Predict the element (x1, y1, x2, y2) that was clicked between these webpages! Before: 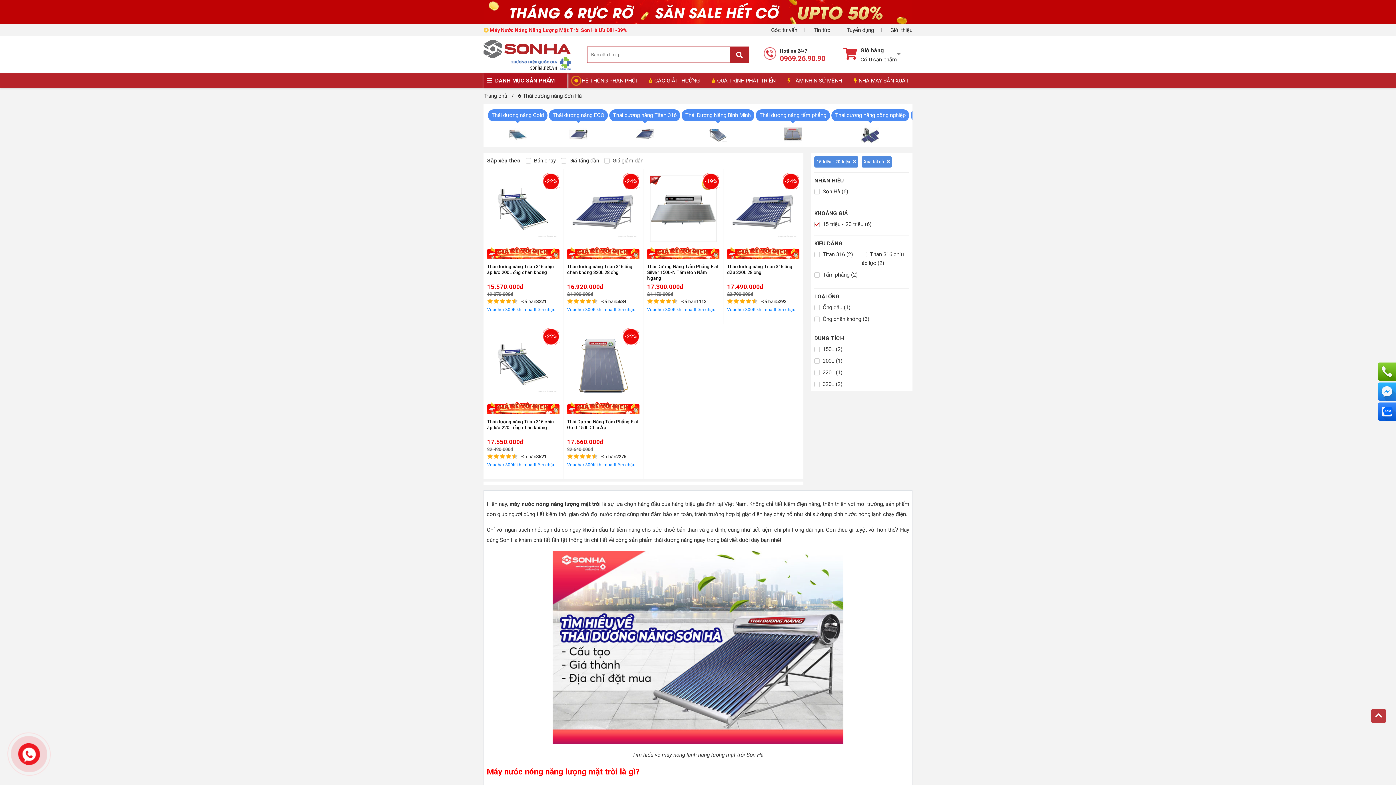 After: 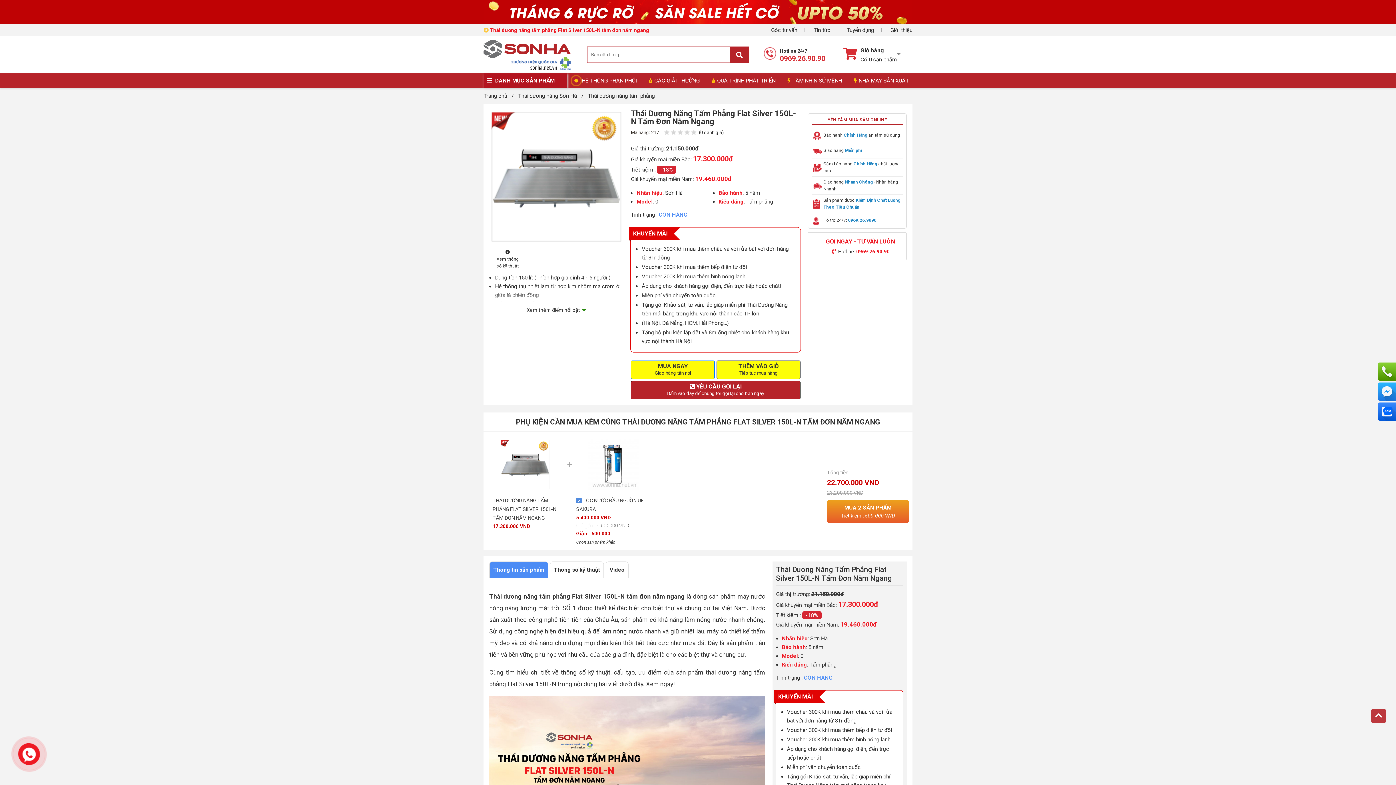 Action: label: -19% bbox: (647, 172, 719, 245)